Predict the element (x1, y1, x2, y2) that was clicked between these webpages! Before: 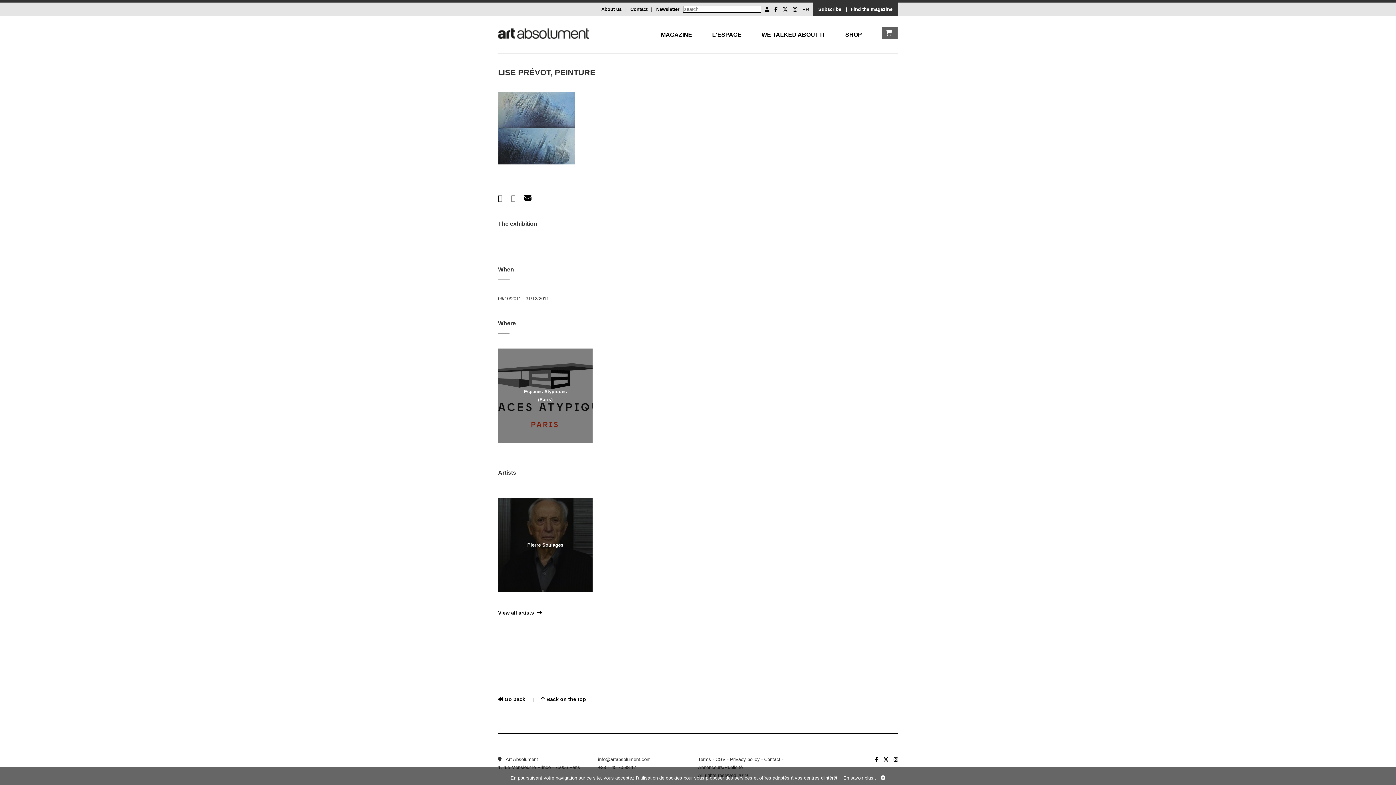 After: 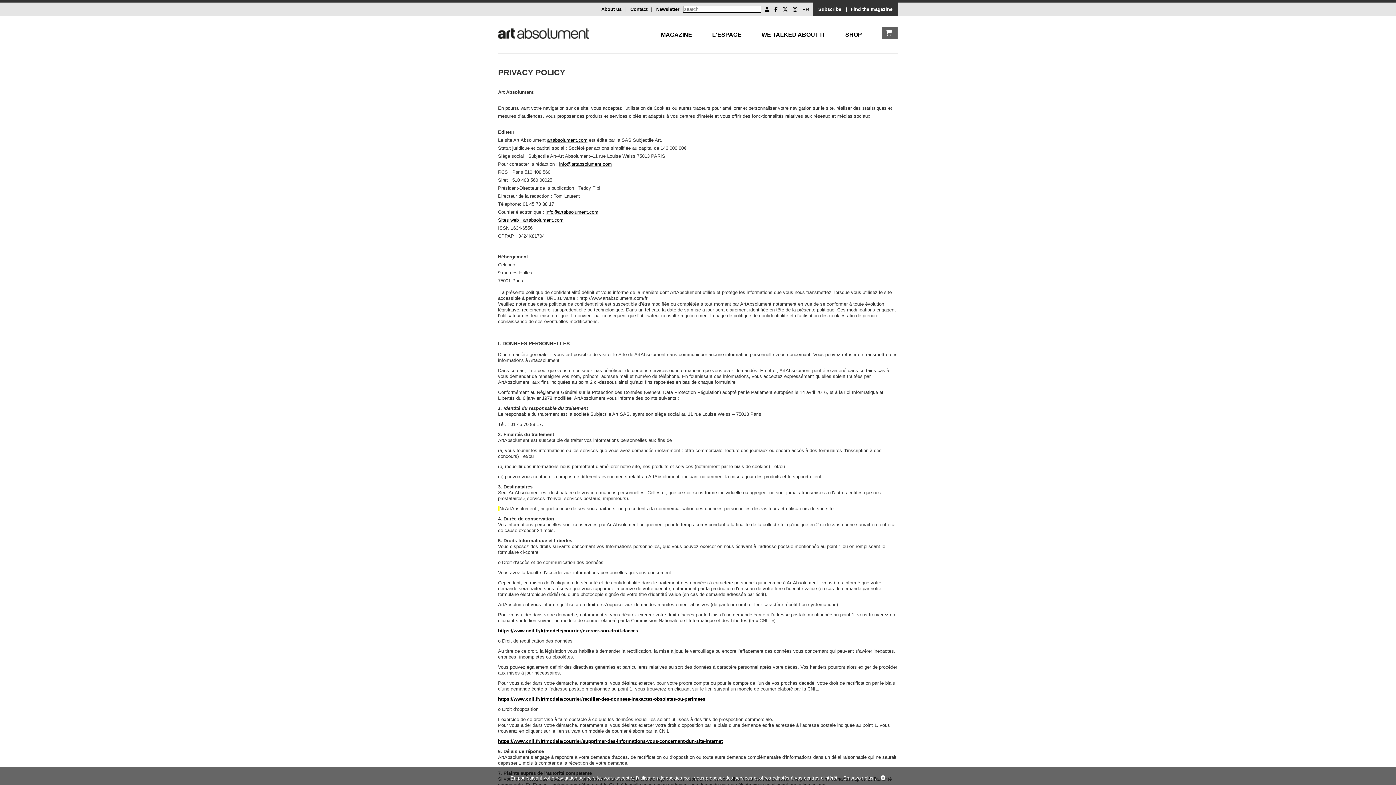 Action: bbox: (730, 757, 760, 762) label: Privacy policy